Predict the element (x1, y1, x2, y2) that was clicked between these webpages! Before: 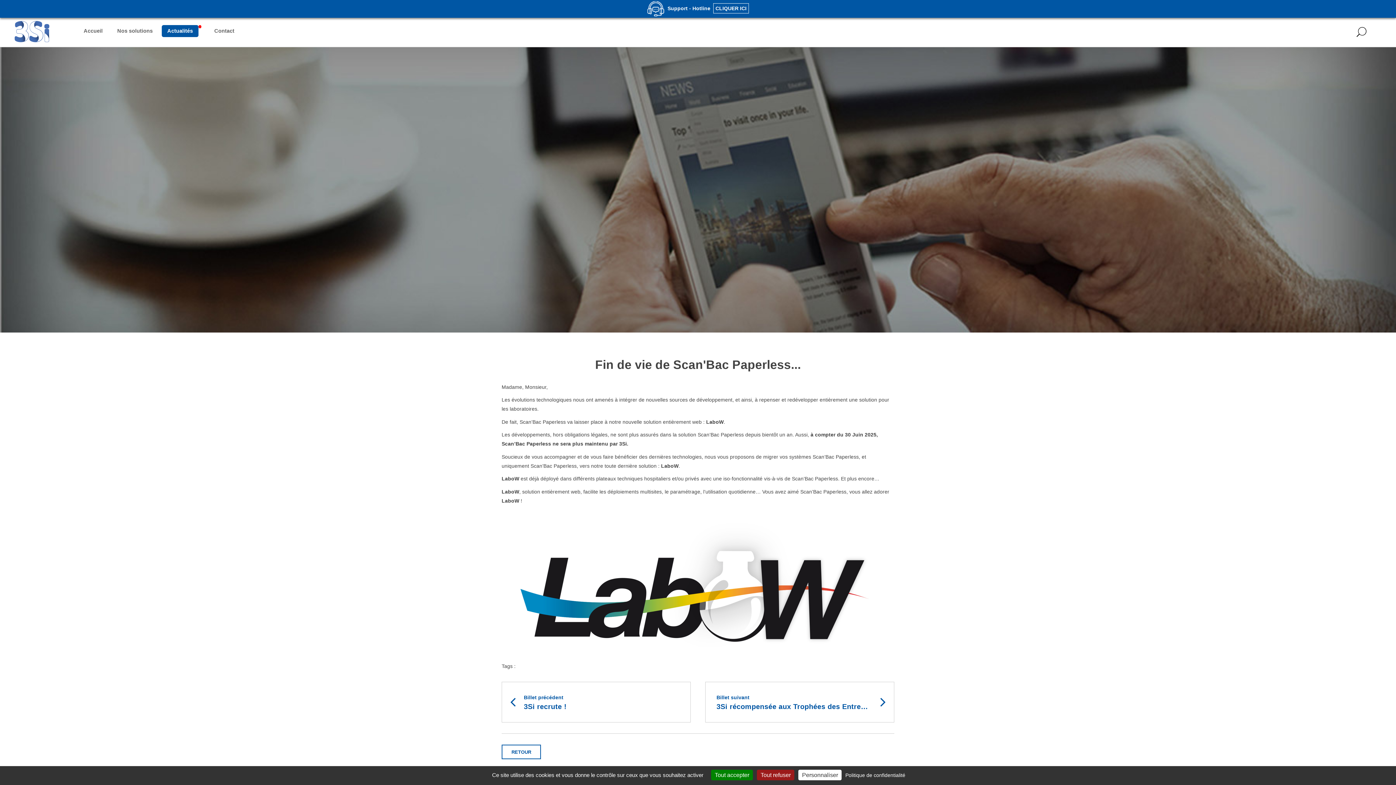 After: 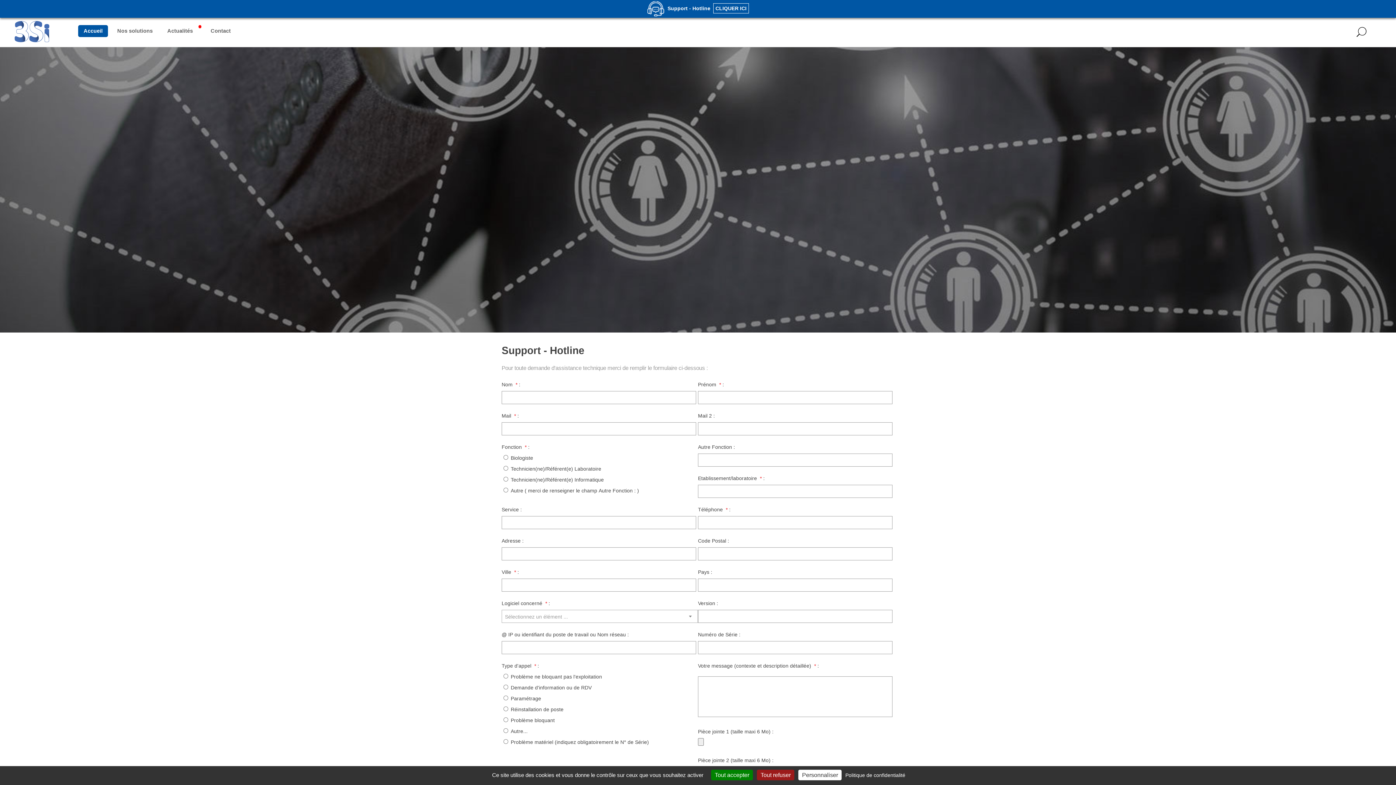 Action: bbox: (647, 5, 664, 11)